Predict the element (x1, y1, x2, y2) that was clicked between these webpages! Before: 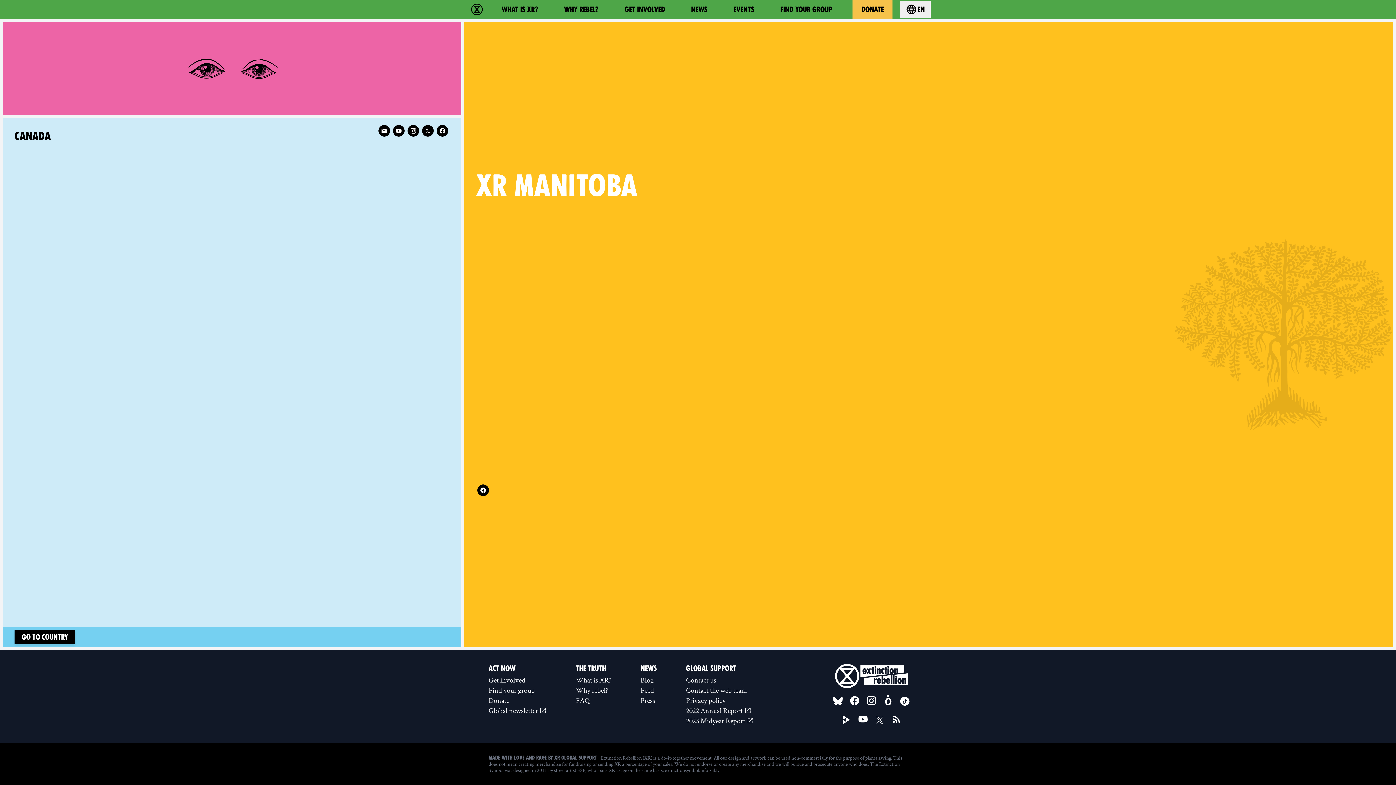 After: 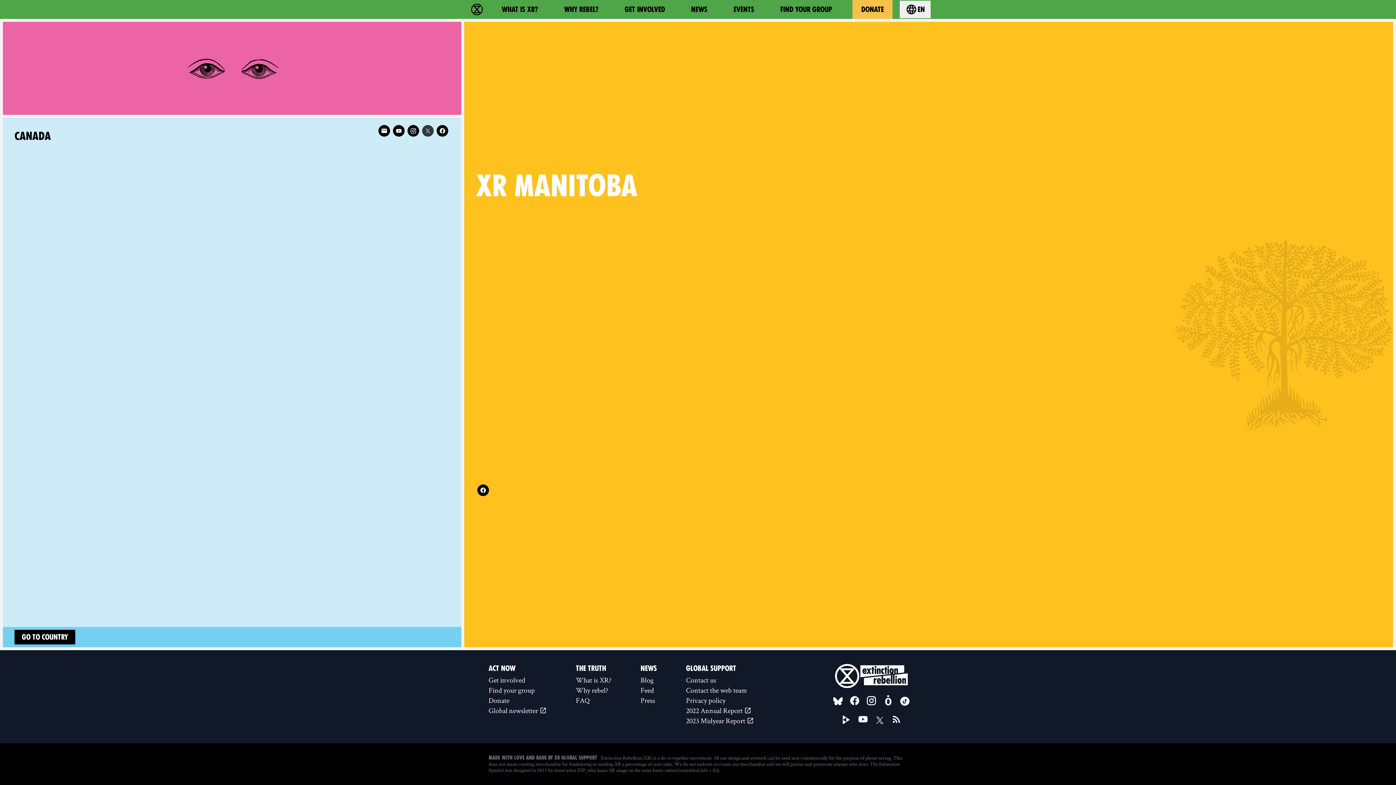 Action: label: Twitter bbox: (422, 125, 433, 136)